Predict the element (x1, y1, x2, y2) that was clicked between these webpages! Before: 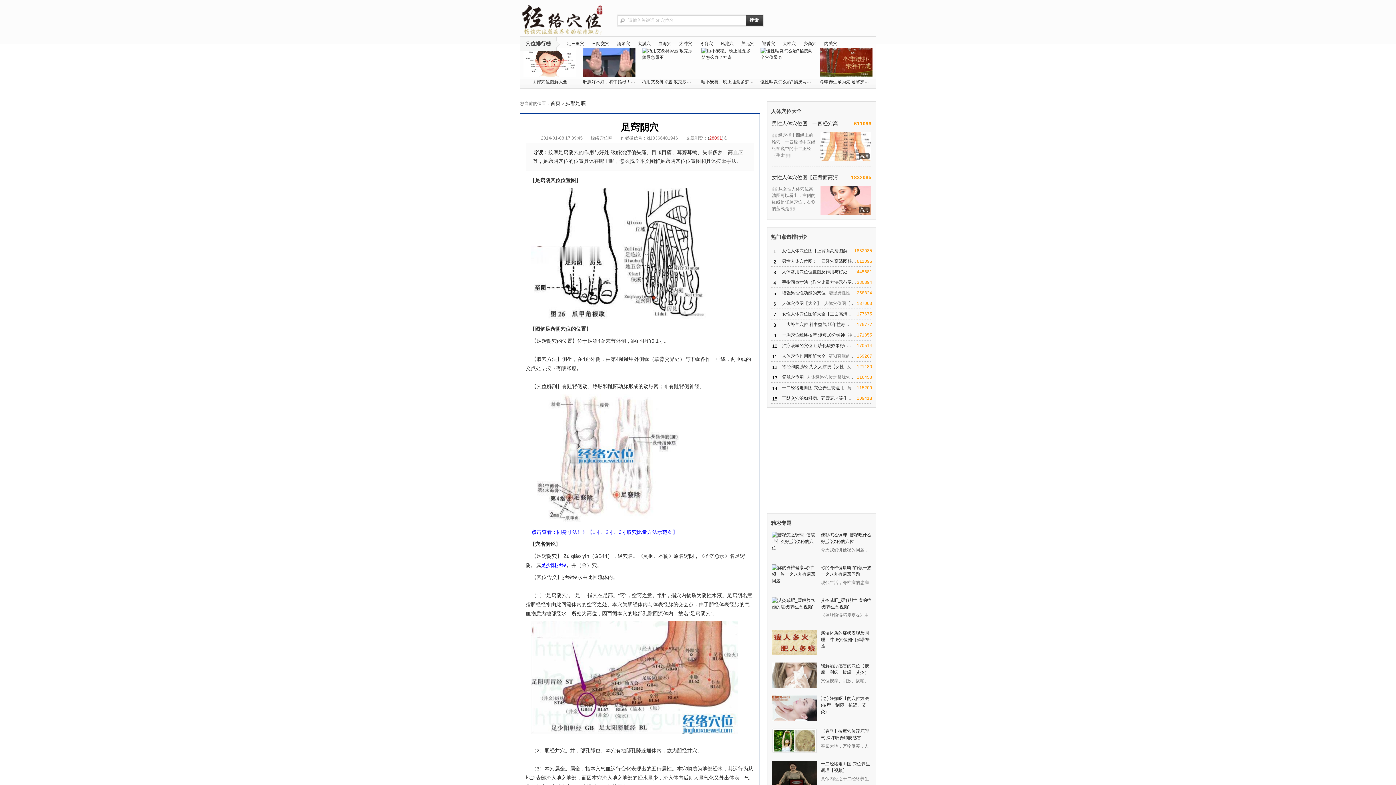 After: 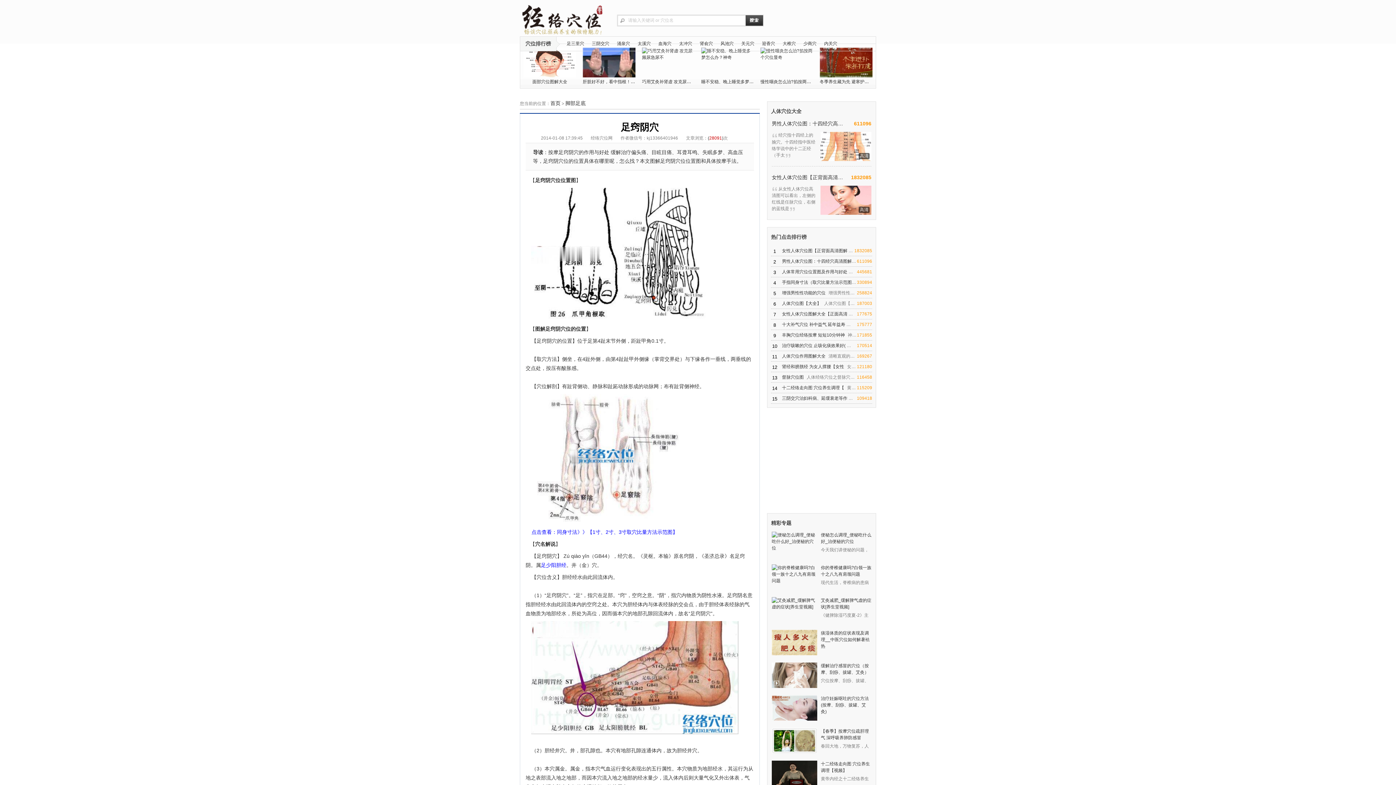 Action: bbox: (772, 663, 817, 688)